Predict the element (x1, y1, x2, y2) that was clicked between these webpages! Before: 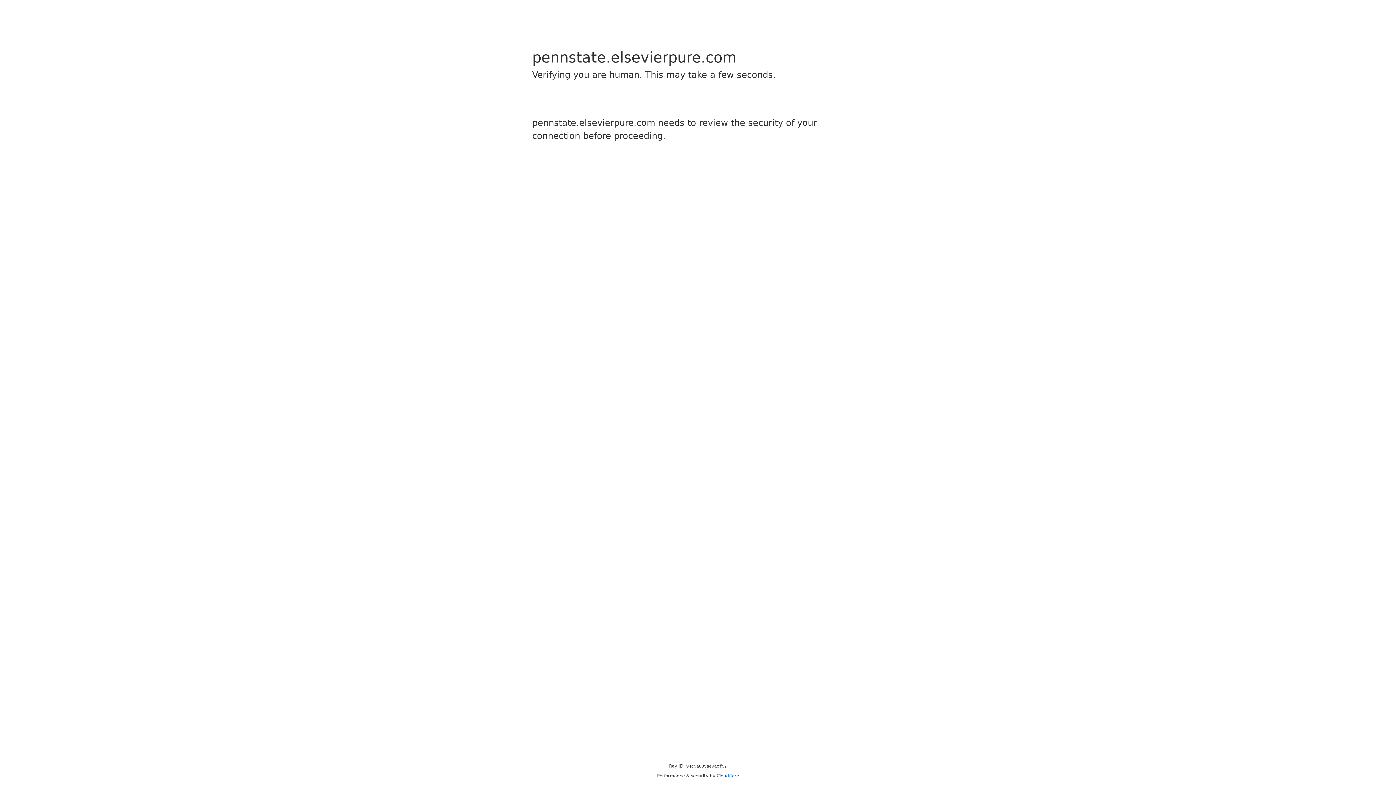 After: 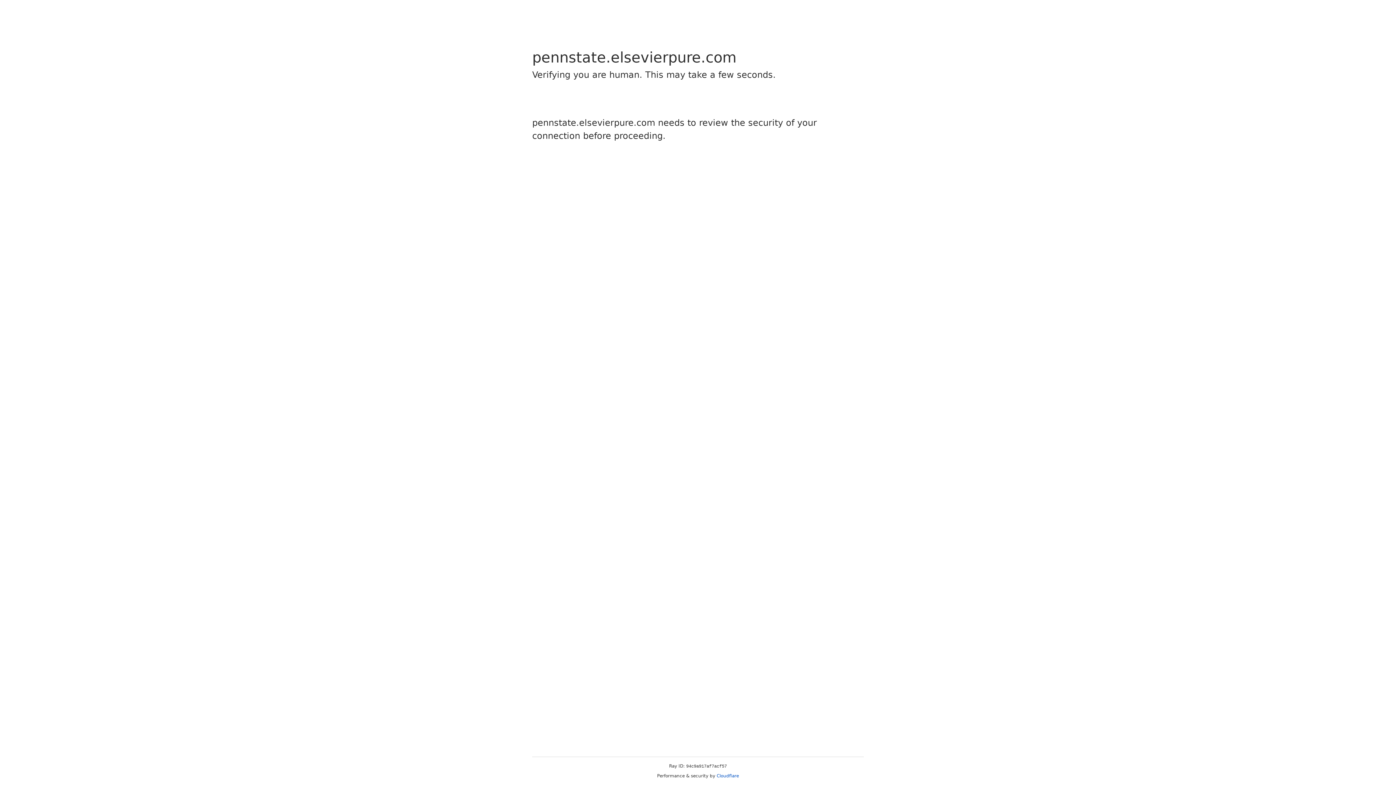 Action: label: Cloudflare bbox: (716, 773, 739, 778)